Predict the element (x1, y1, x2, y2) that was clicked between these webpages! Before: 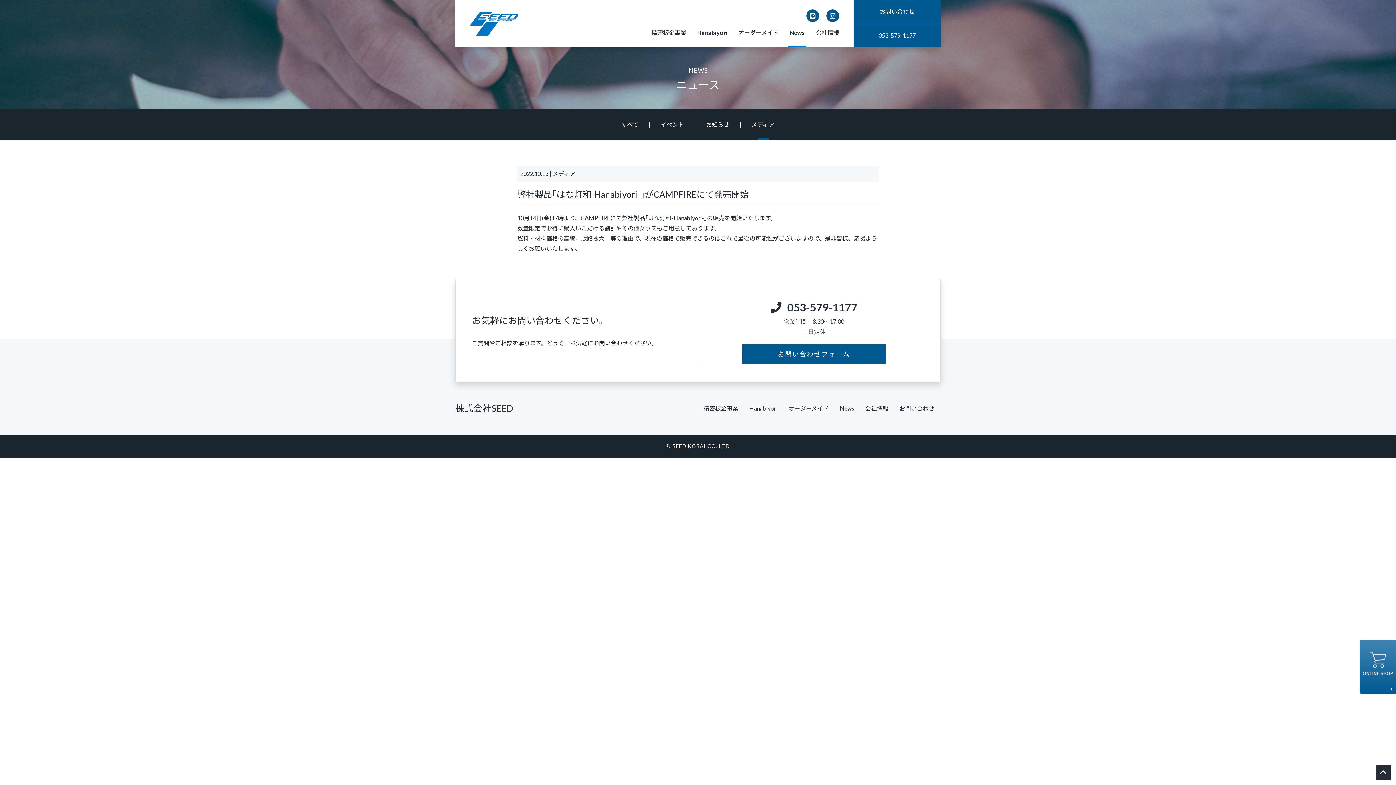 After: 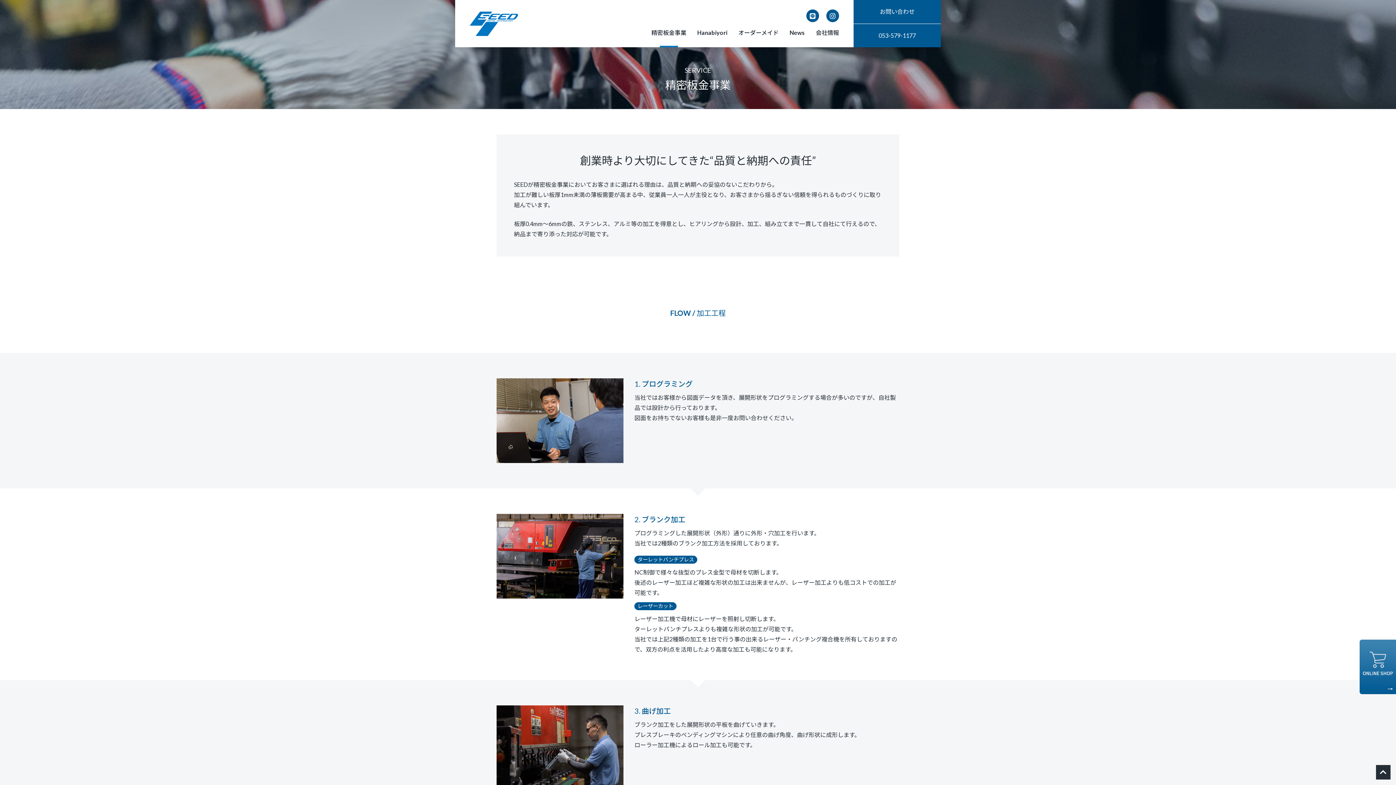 Action: label: 精密板金事業 bbox: (651, 27, 686, 37)